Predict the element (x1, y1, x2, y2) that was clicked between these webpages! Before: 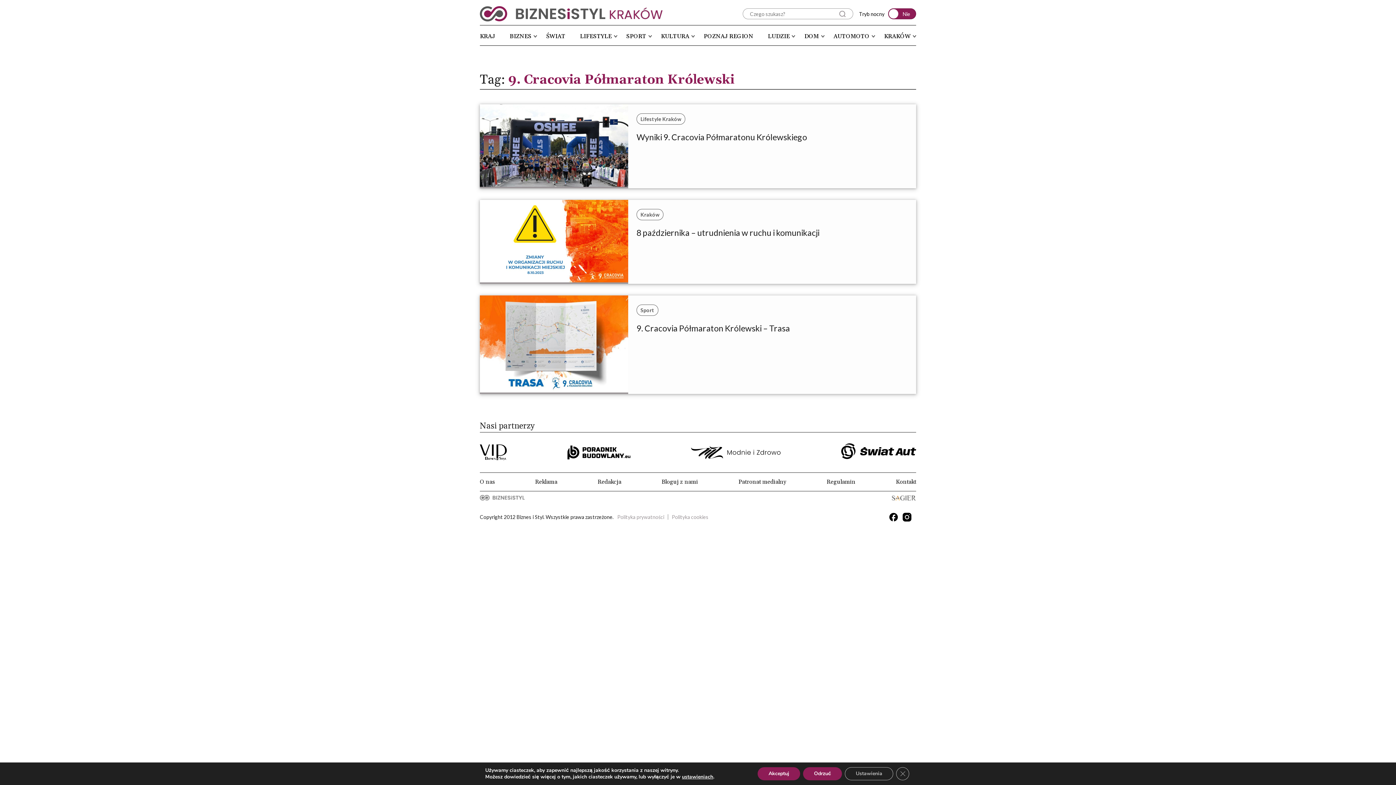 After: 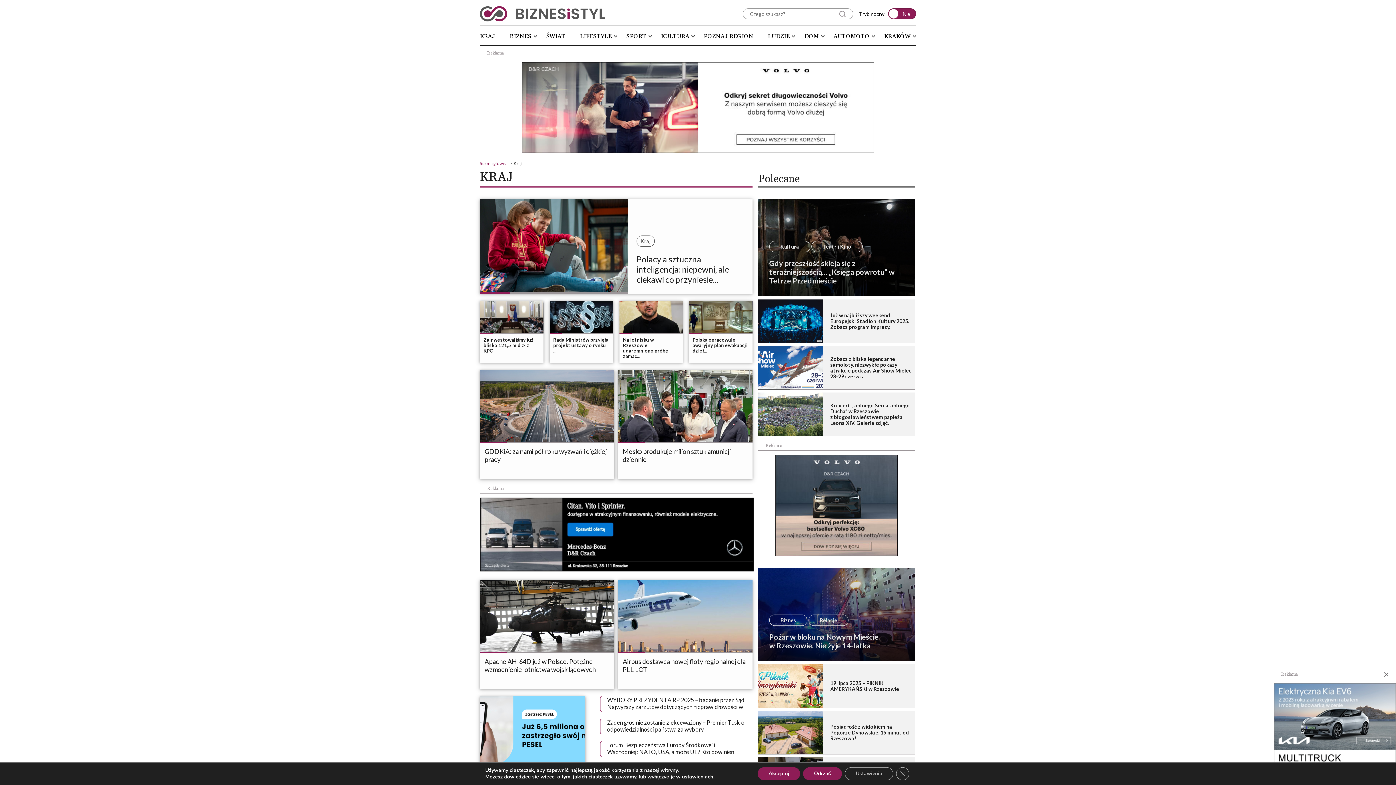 Action: bbox: (480, 32, 495, 40) label: KRAJ